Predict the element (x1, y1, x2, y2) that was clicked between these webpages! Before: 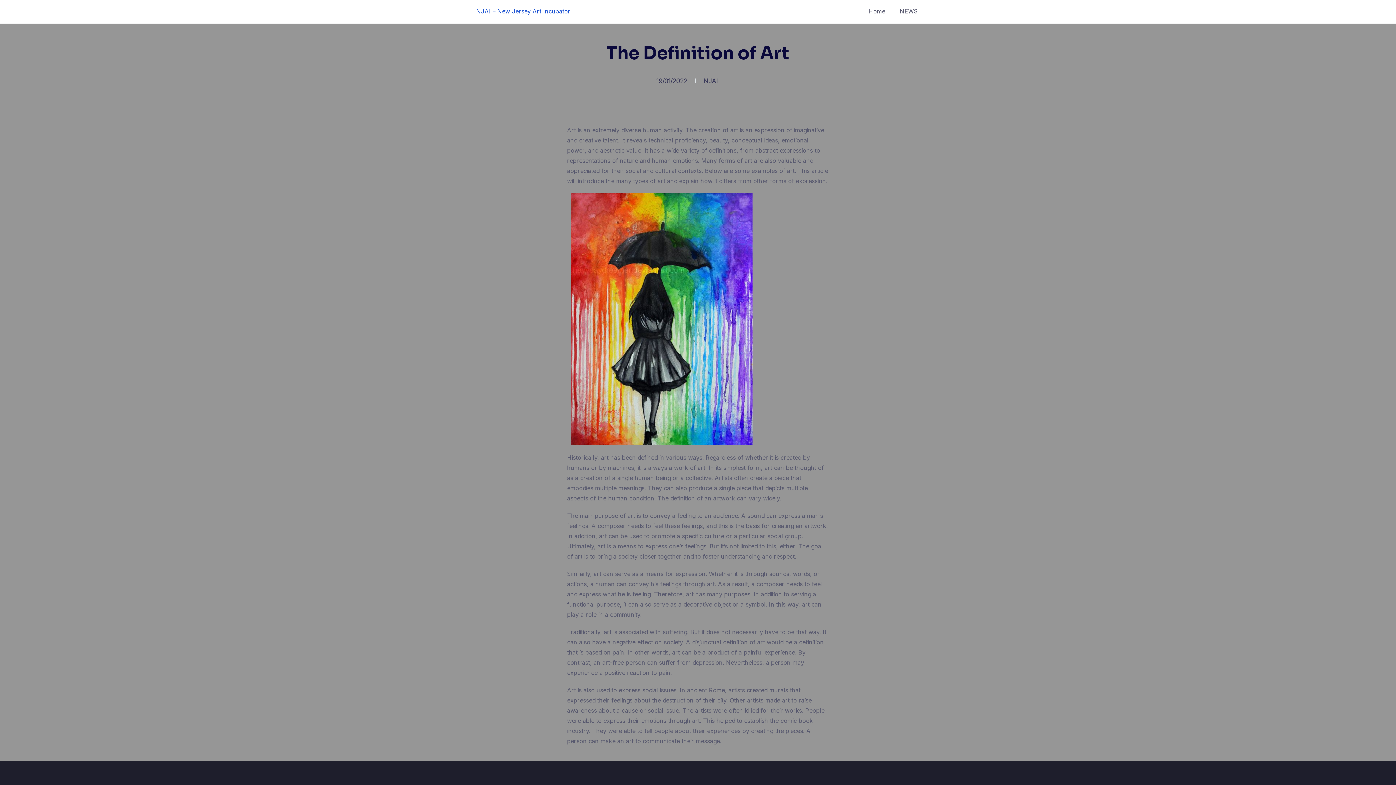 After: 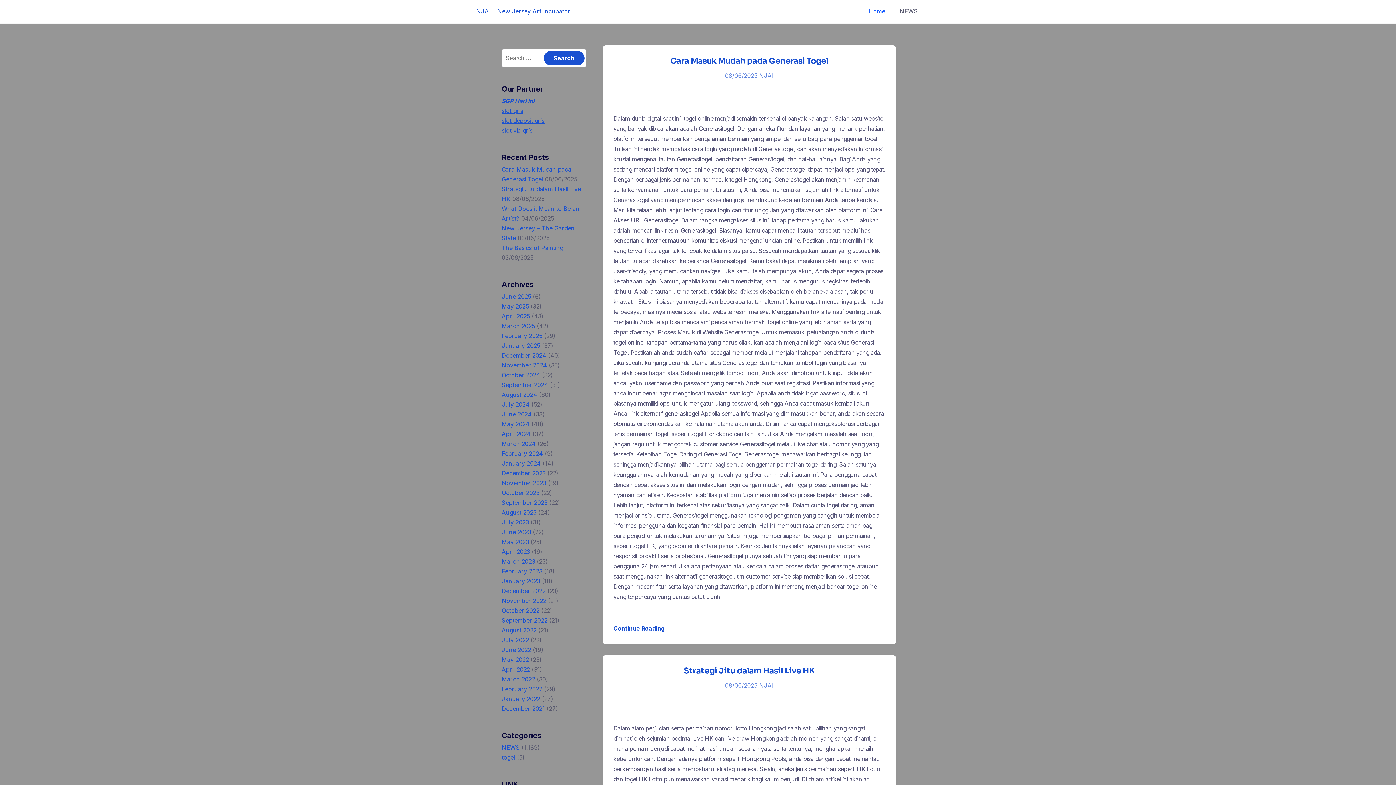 Action: bbox: (476, 7, 570, 14) label: NJAI – New Jersey Art Incubator